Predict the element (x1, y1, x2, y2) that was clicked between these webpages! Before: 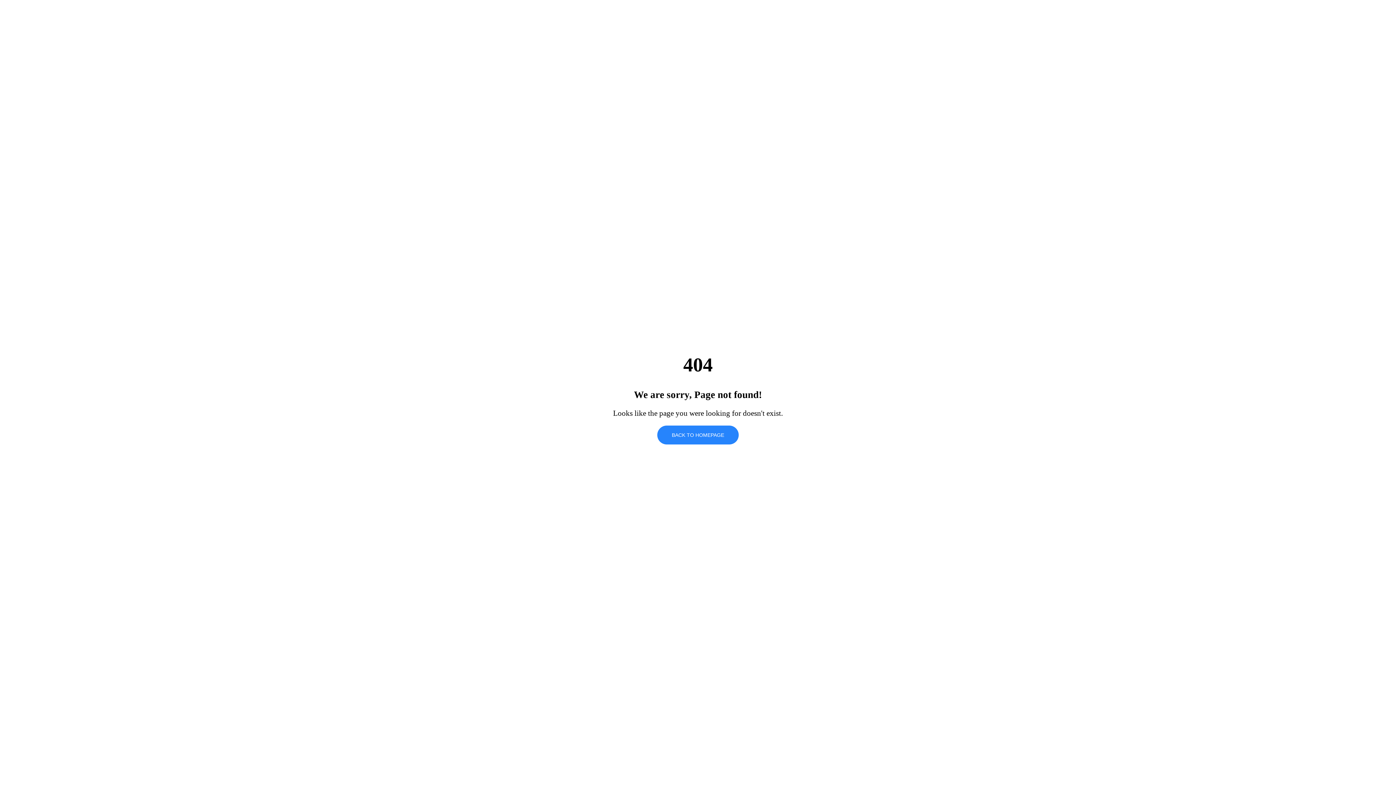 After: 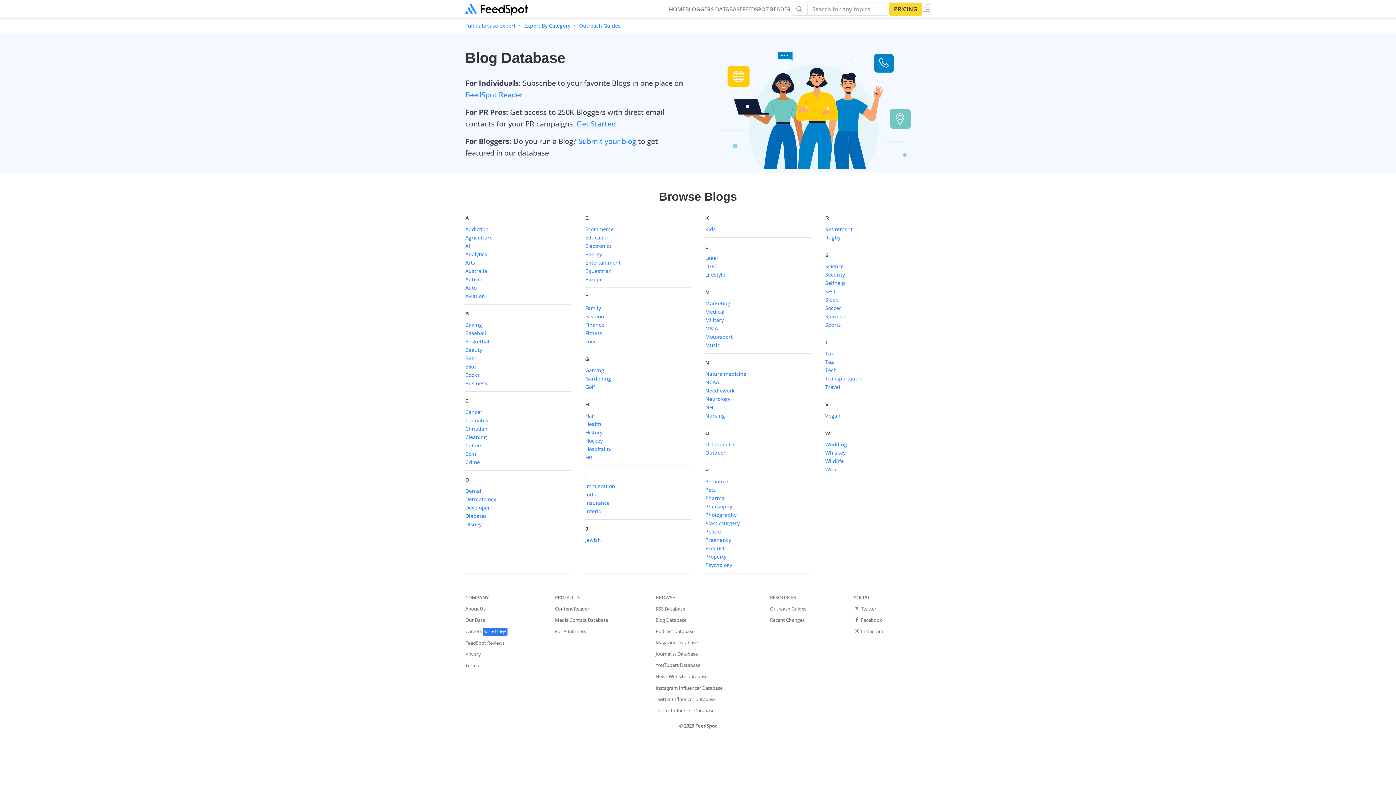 Action: bbox: (657, 425, 738, 444) label: BACK TO HOMEPAGE